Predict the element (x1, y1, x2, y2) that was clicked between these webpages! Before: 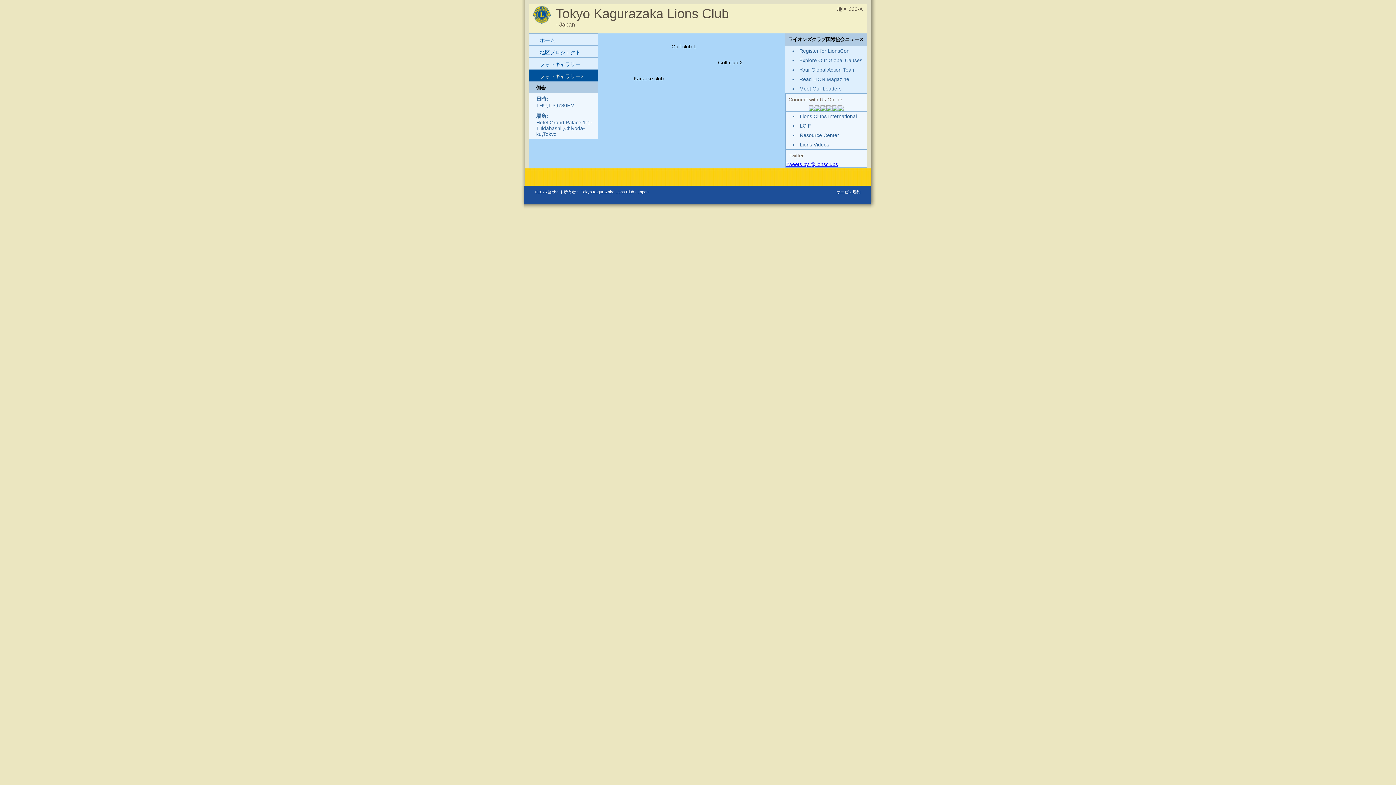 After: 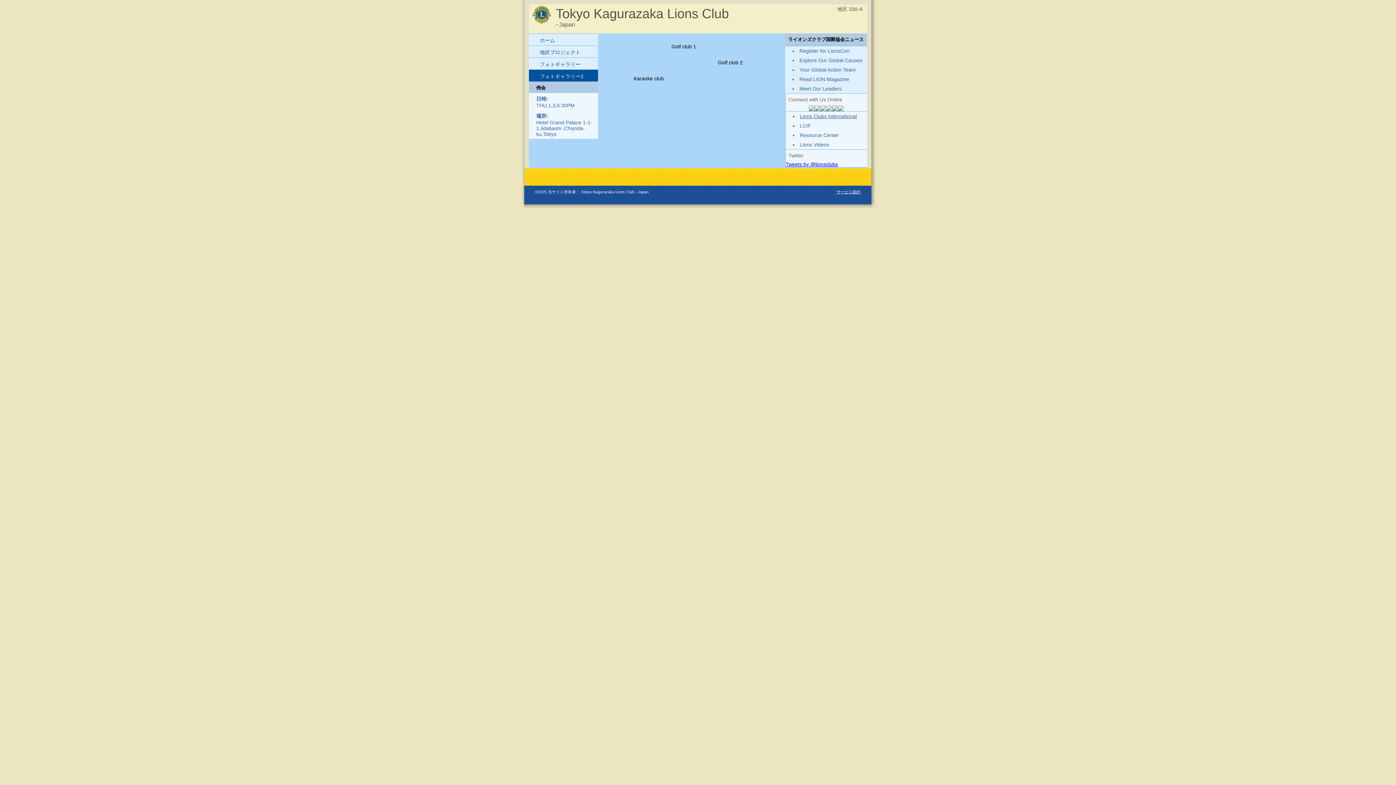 Action: label: Lions Clubs International bbox: (800, 113, 857, 119)